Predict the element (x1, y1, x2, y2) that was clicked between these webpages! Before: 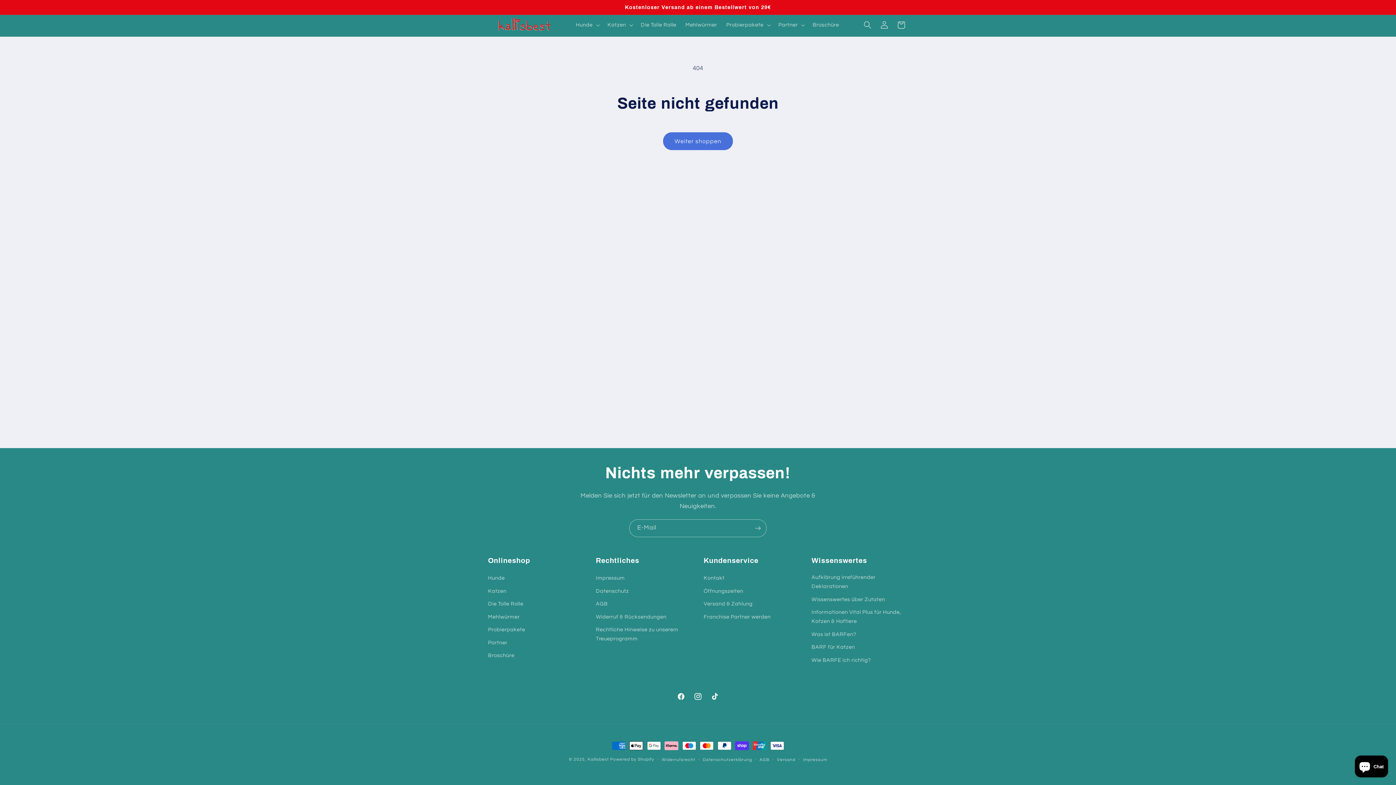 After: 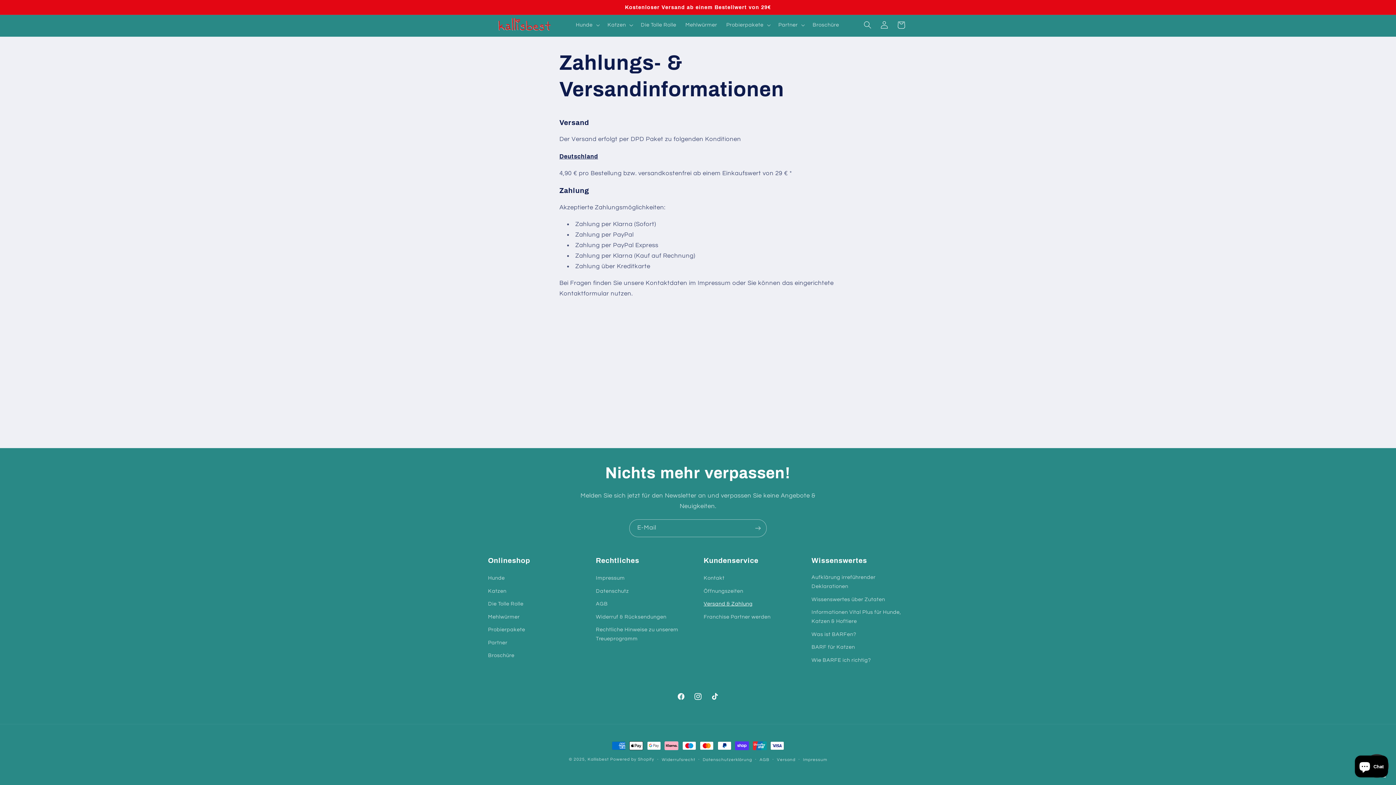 Action: label: Versand & Zahlung bbox: (703, 597, 752, 610)